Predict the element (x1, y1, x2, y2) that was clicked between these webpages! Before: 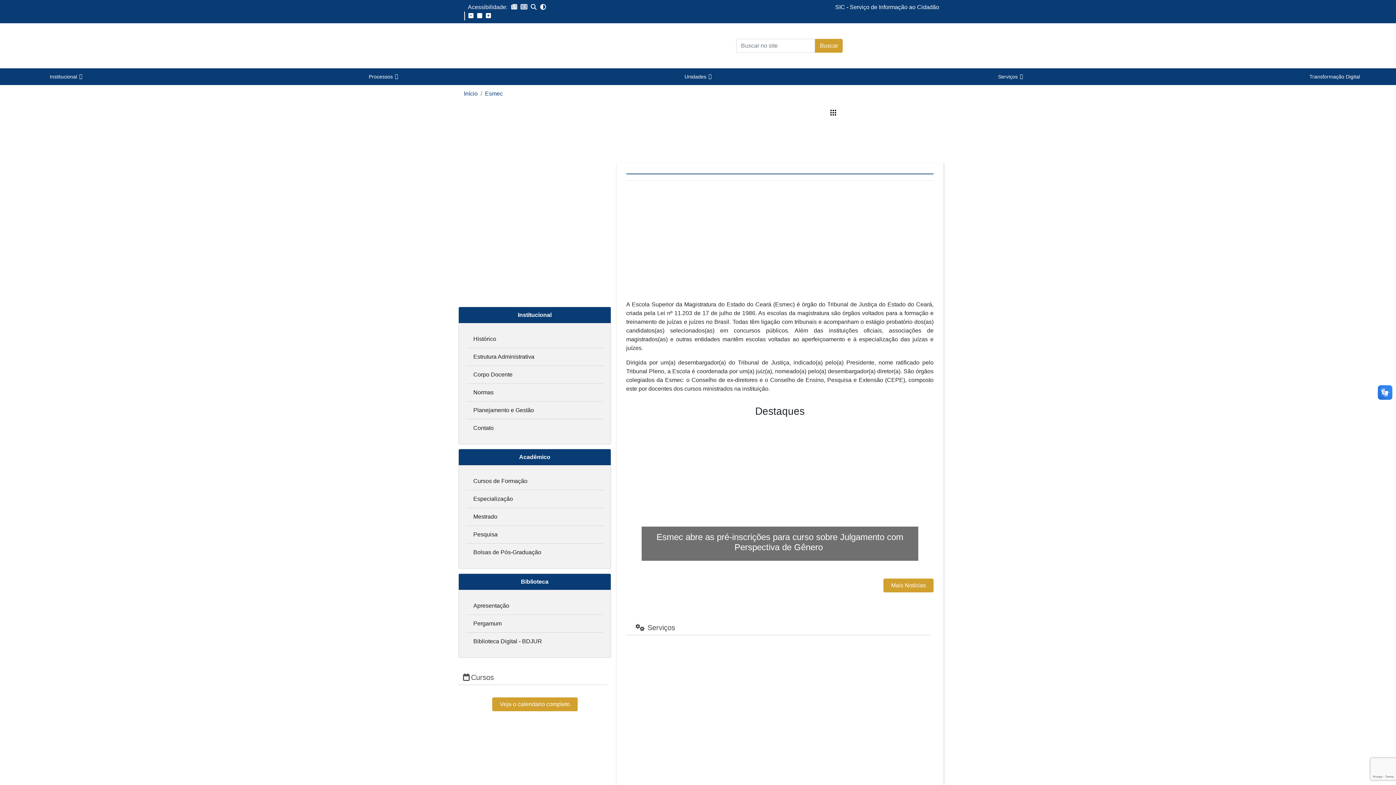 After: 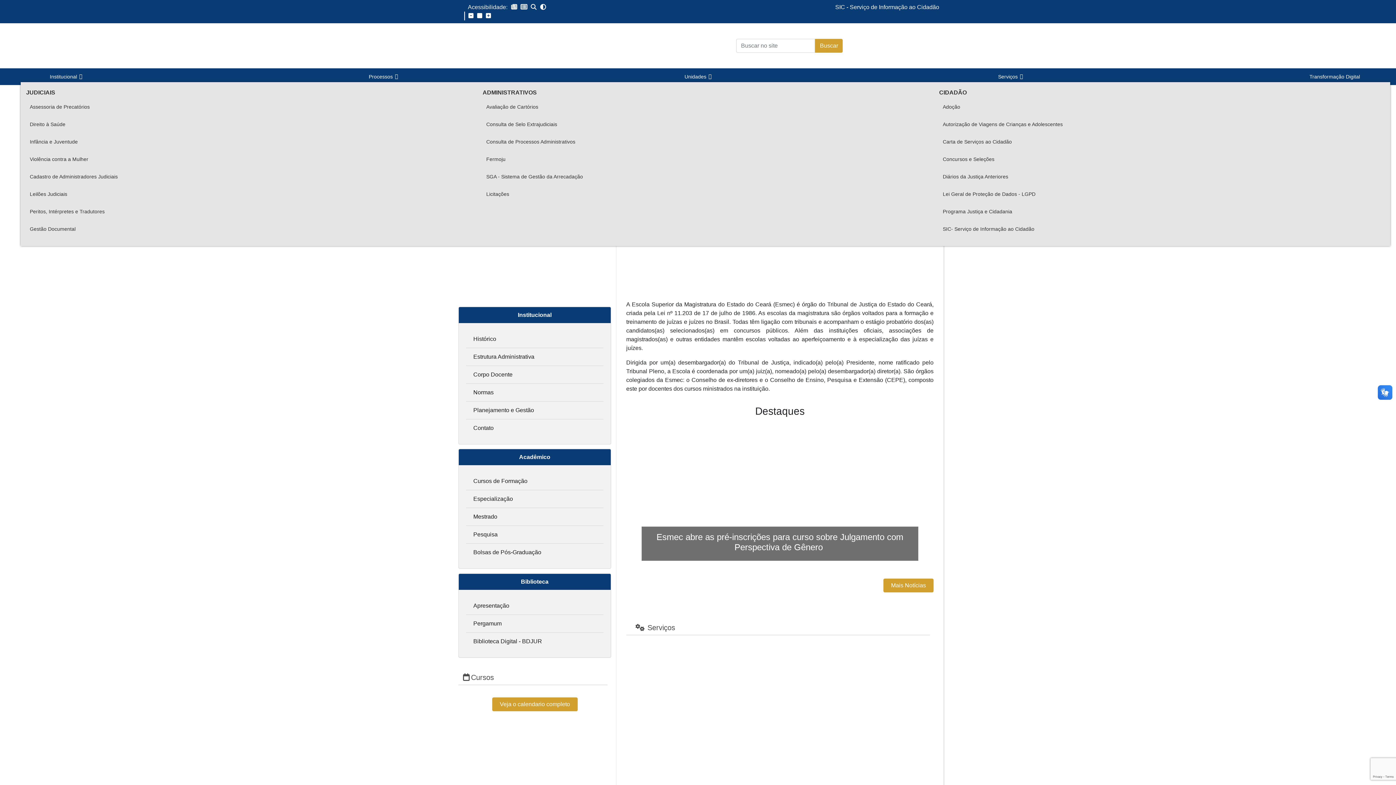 Action: label: Serviços bbox: (998, 71, 1023, 82)